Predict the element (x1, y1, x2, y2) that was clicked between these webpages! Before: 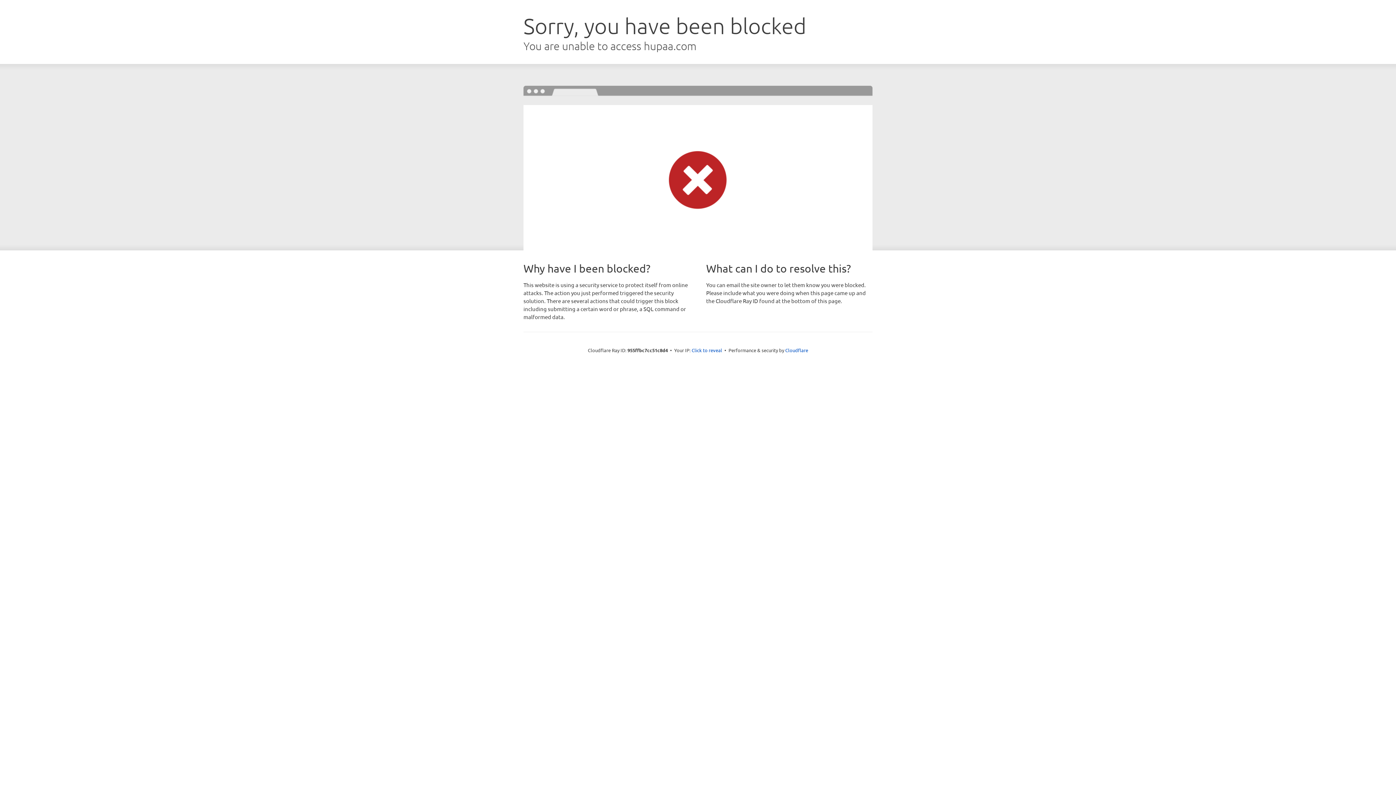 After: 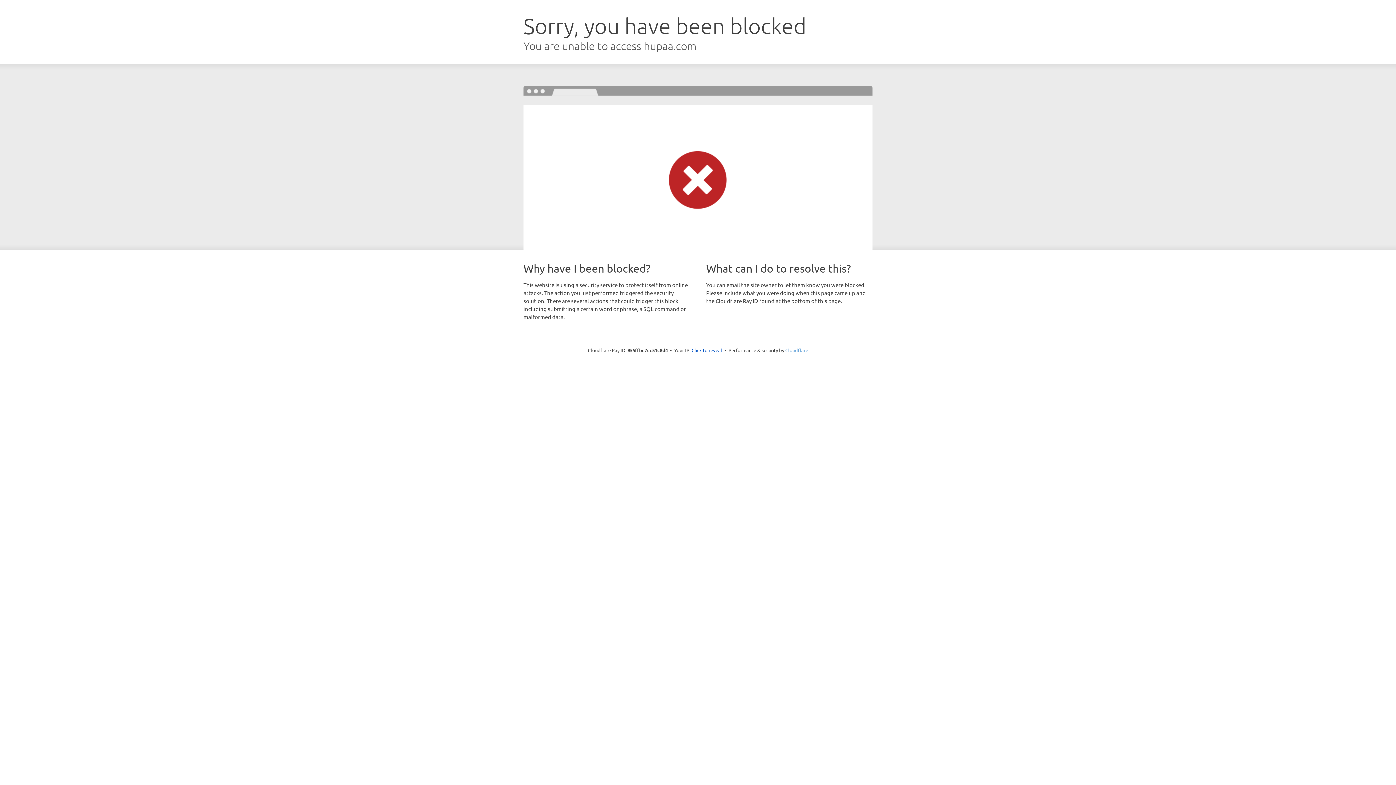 Action: label: Cloudflare bbox: (785, 347, 808, 353)